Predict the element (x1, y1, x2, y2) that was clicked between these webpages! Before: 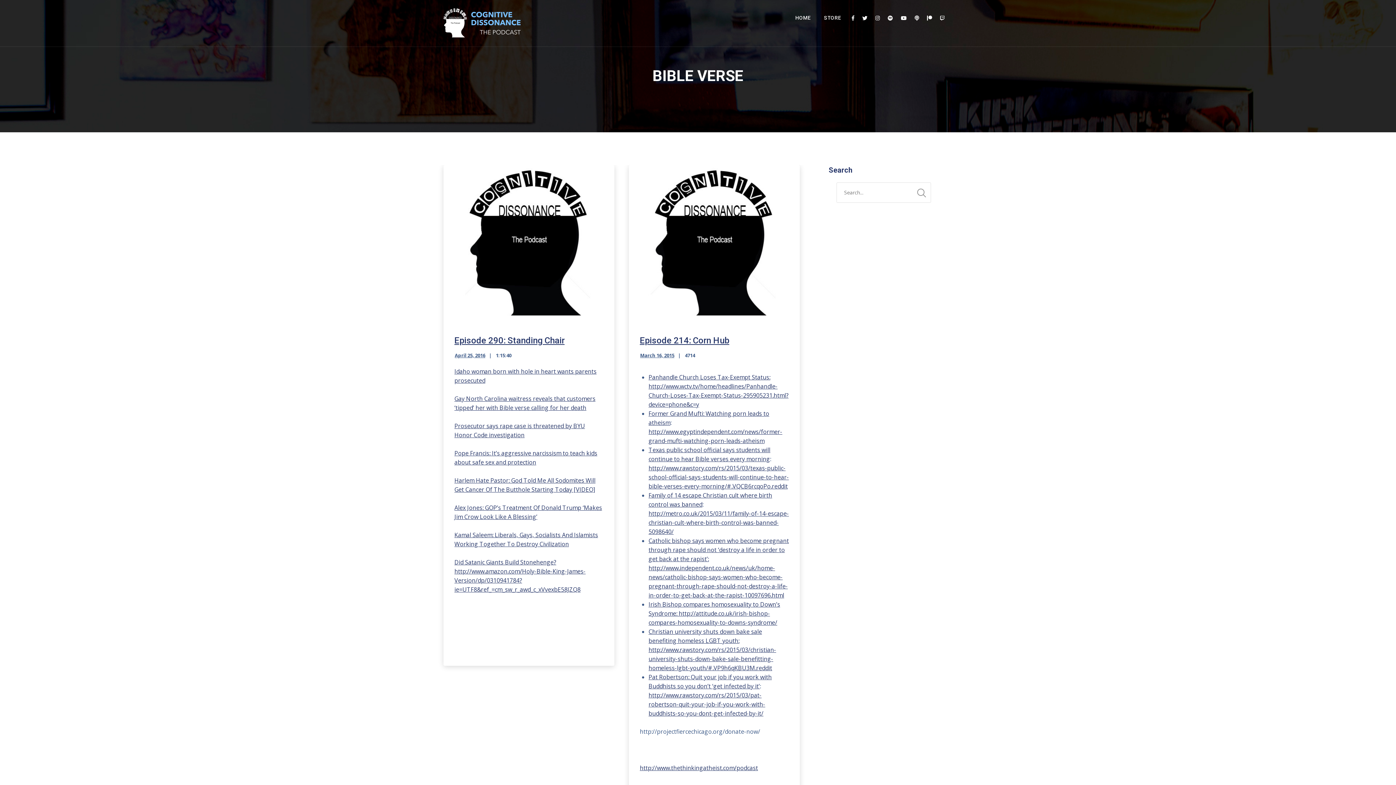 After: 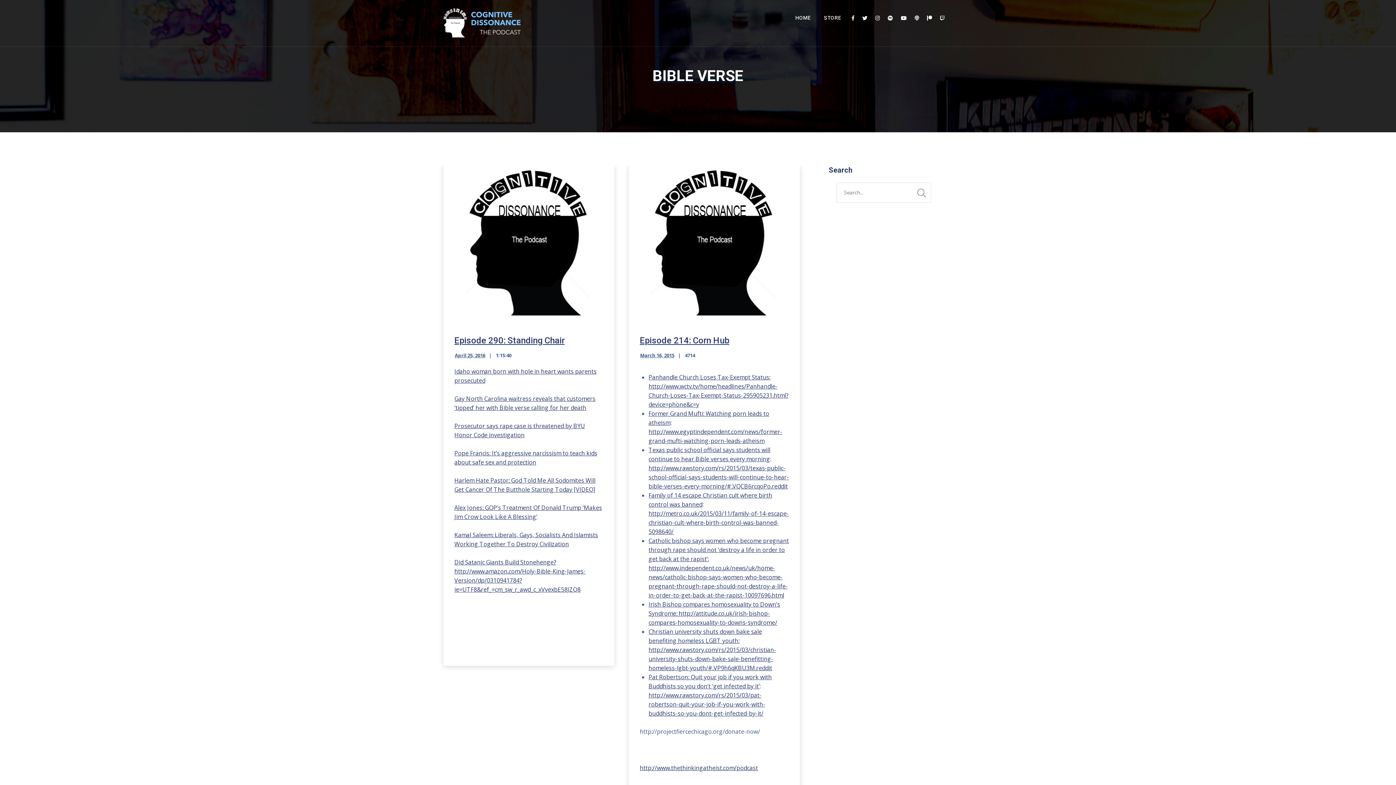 Action: bbox: (910, 0, 923, 36)